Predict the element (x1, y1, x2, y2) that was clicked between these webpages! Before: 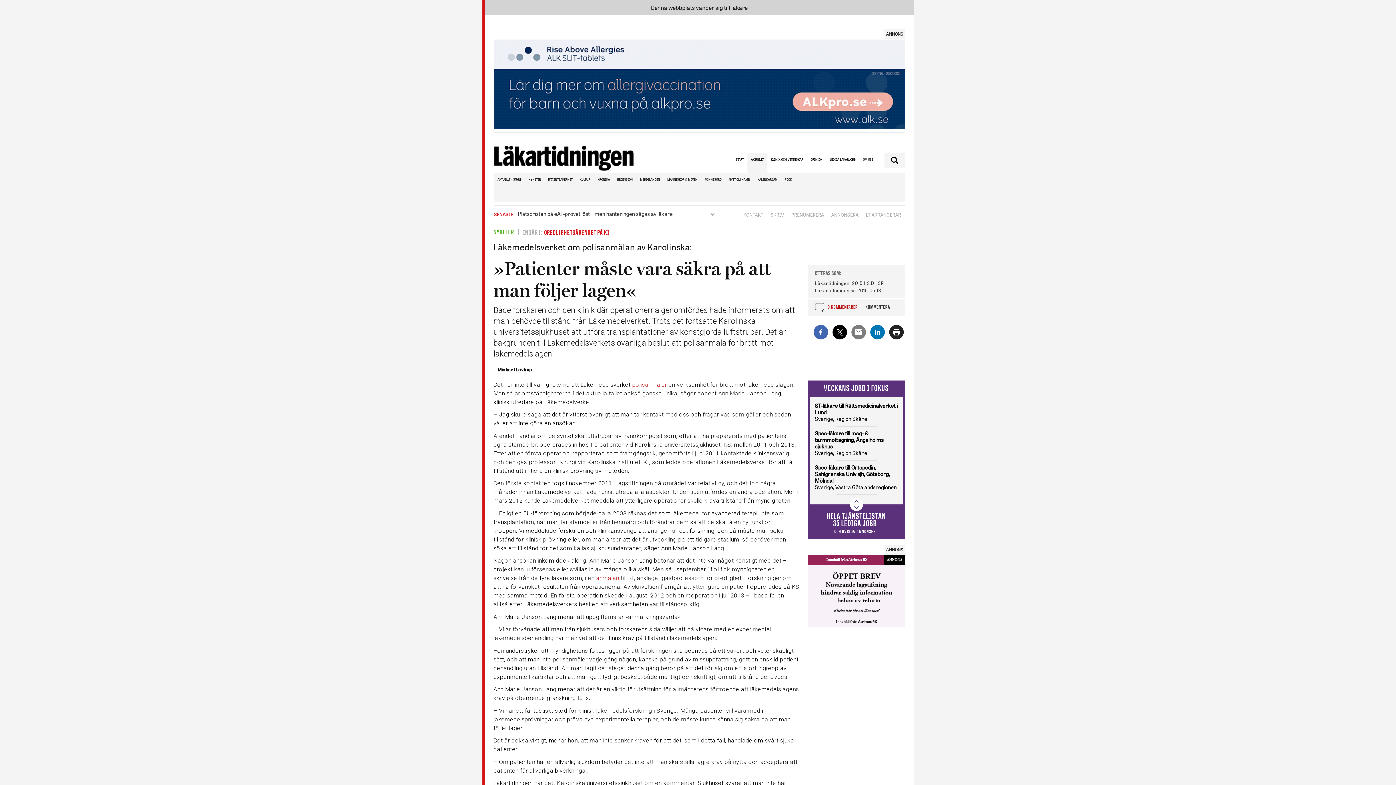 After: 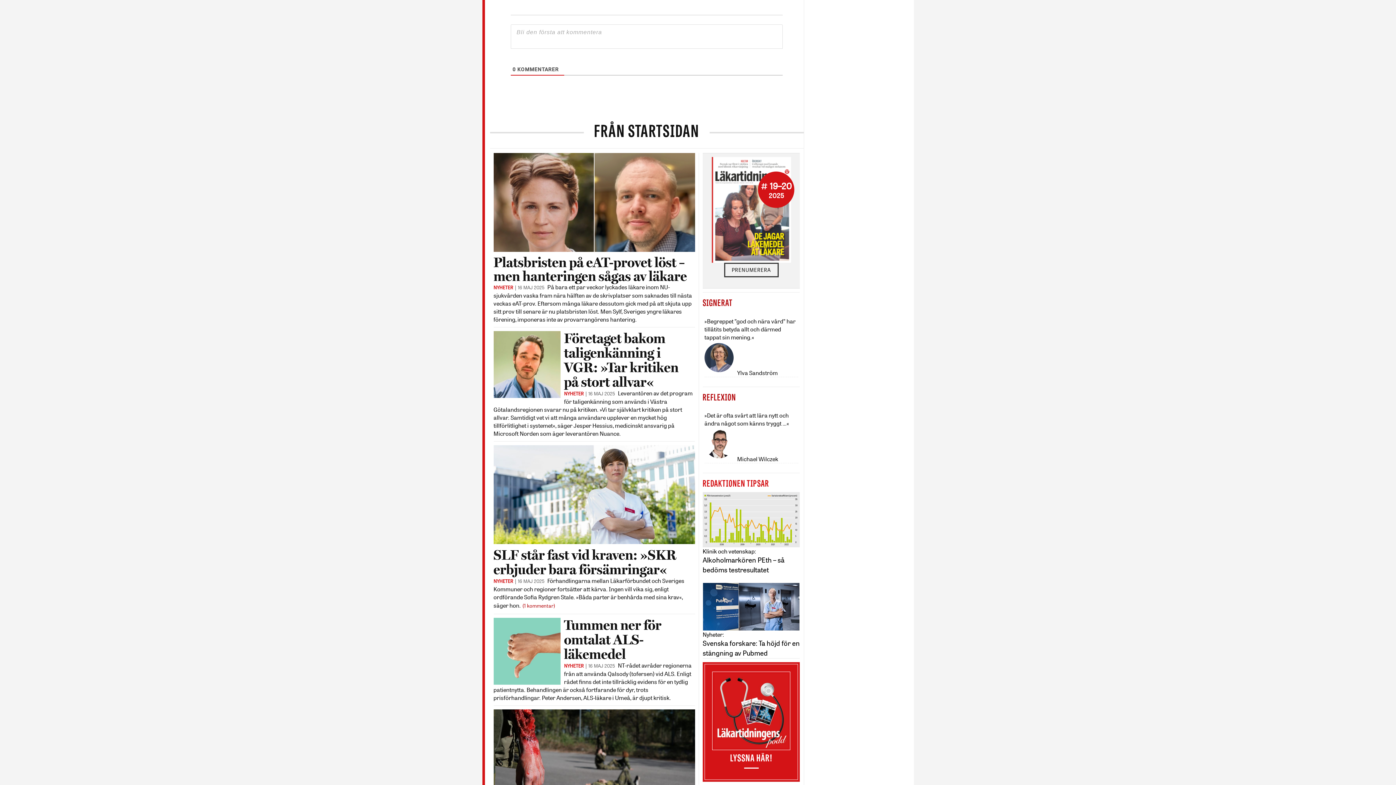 Action: bbox: (865, 305, 890, 310) label: KOMMENTERA